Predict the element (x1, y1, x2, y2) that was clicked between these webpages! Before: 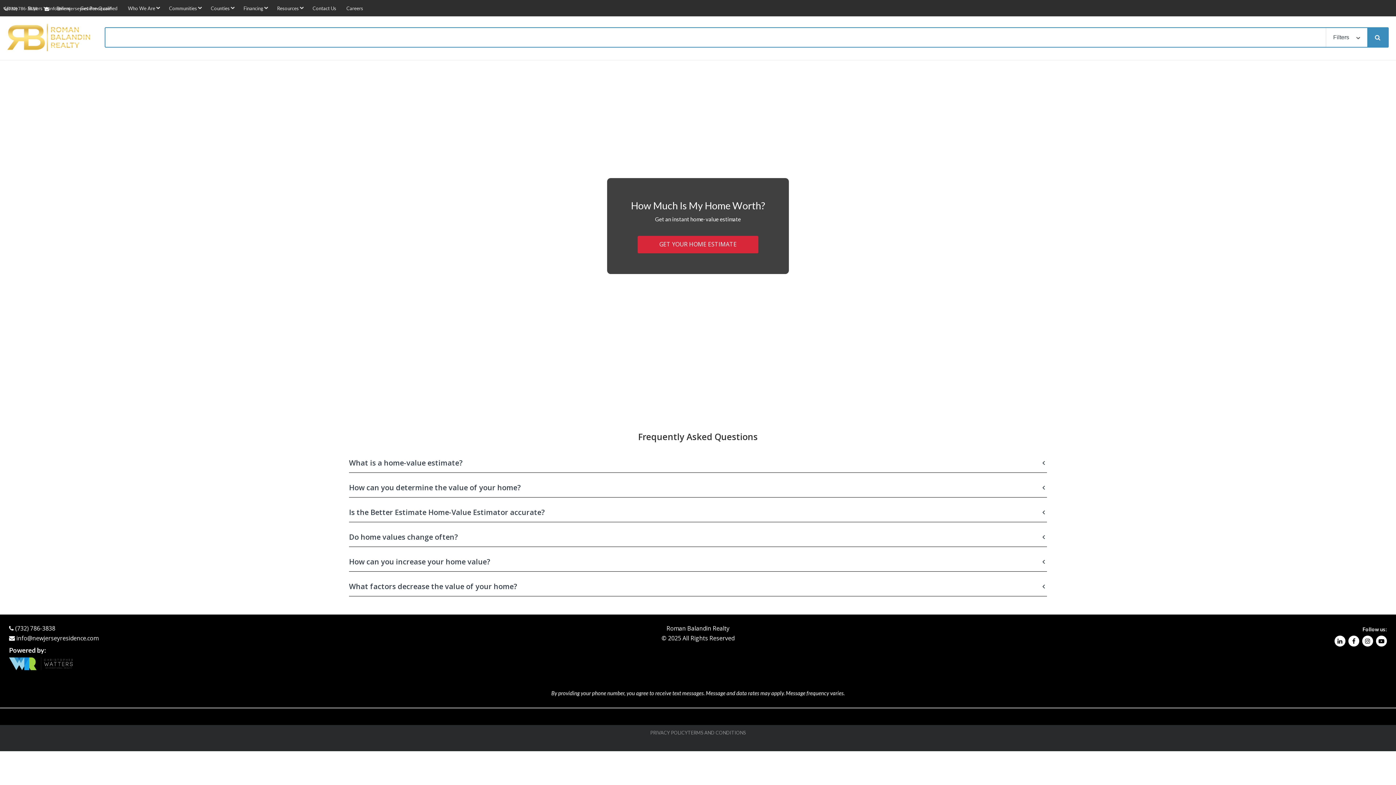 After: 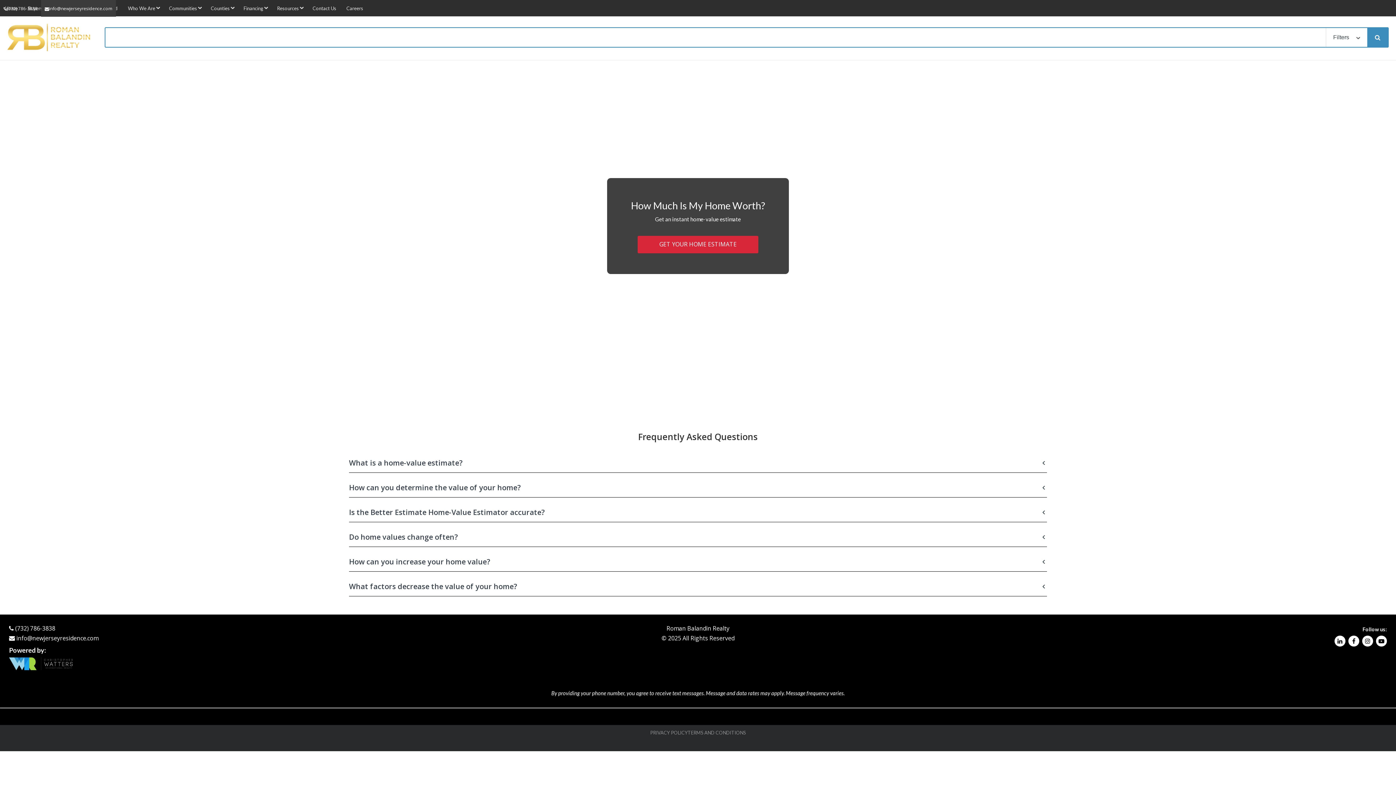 Action: bbox: (41, 0, 116, 16) label: info@newjerseyresidence.com